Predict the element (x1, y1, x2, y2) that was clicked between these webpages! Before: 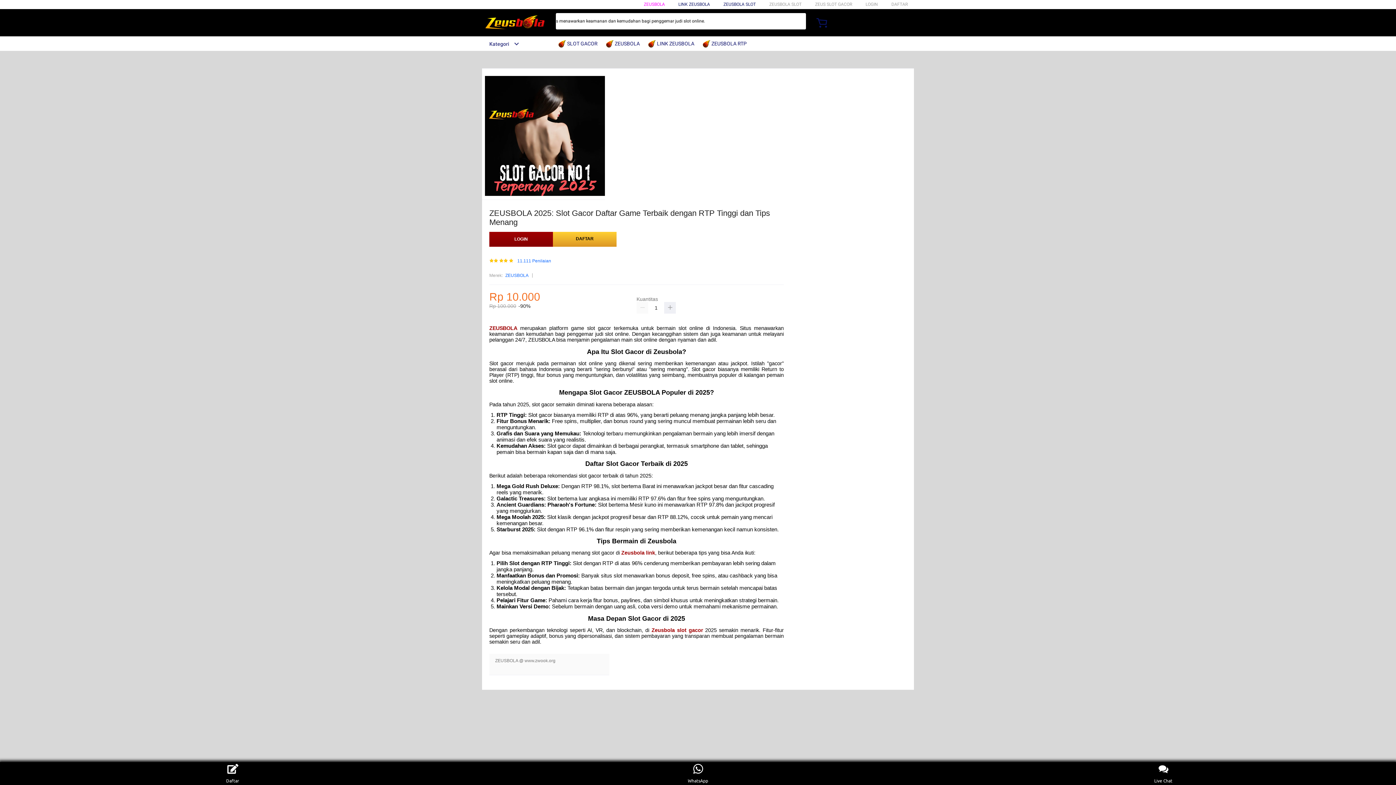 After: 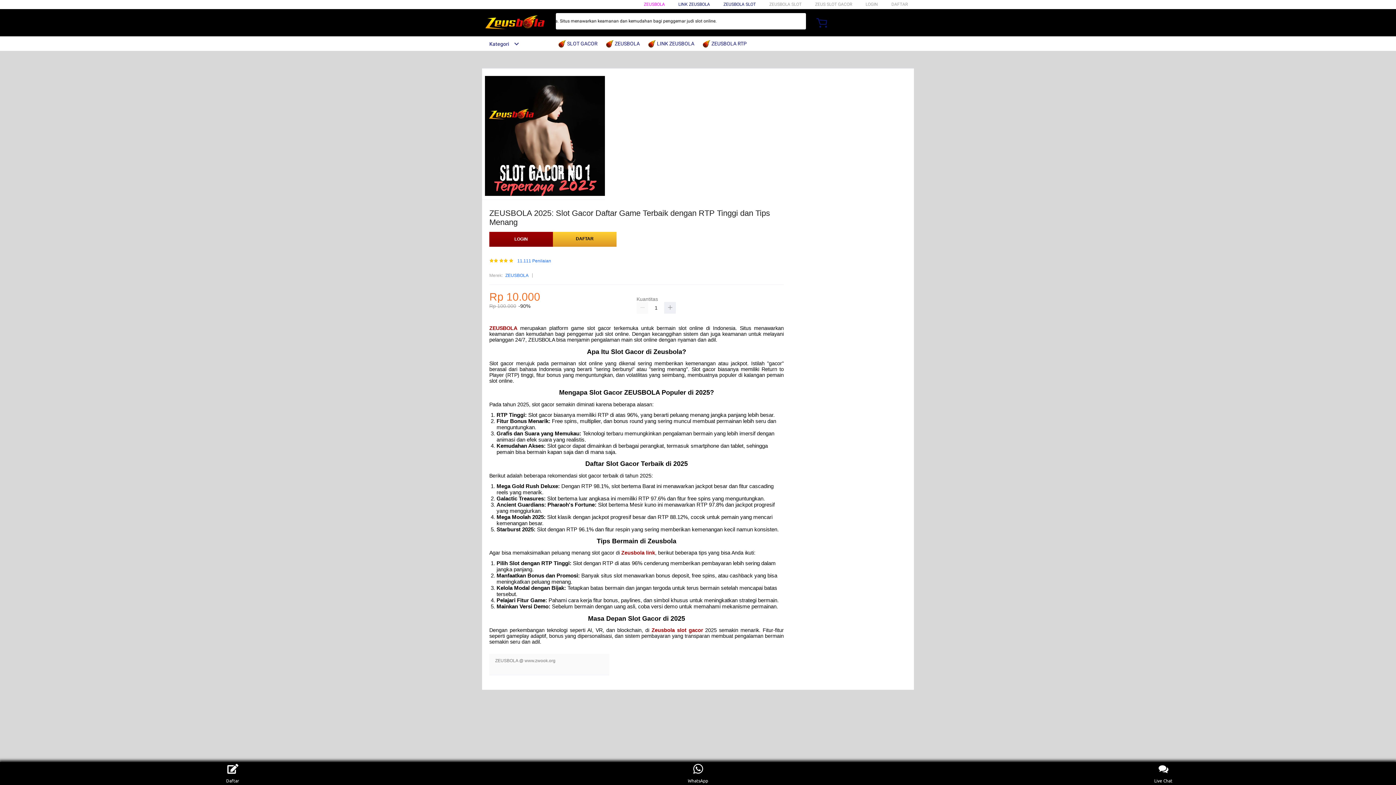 Action: bbox: (482, 15, 547, 30)